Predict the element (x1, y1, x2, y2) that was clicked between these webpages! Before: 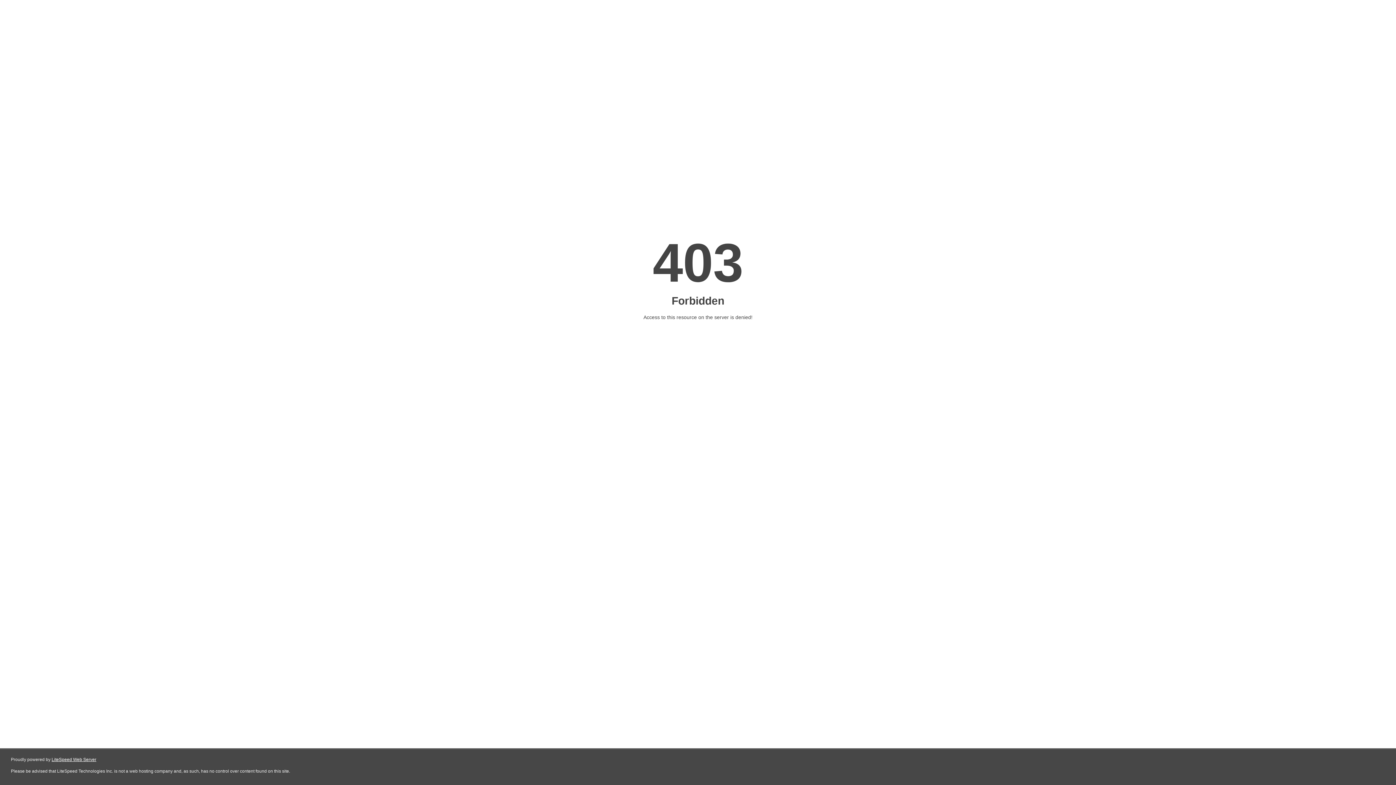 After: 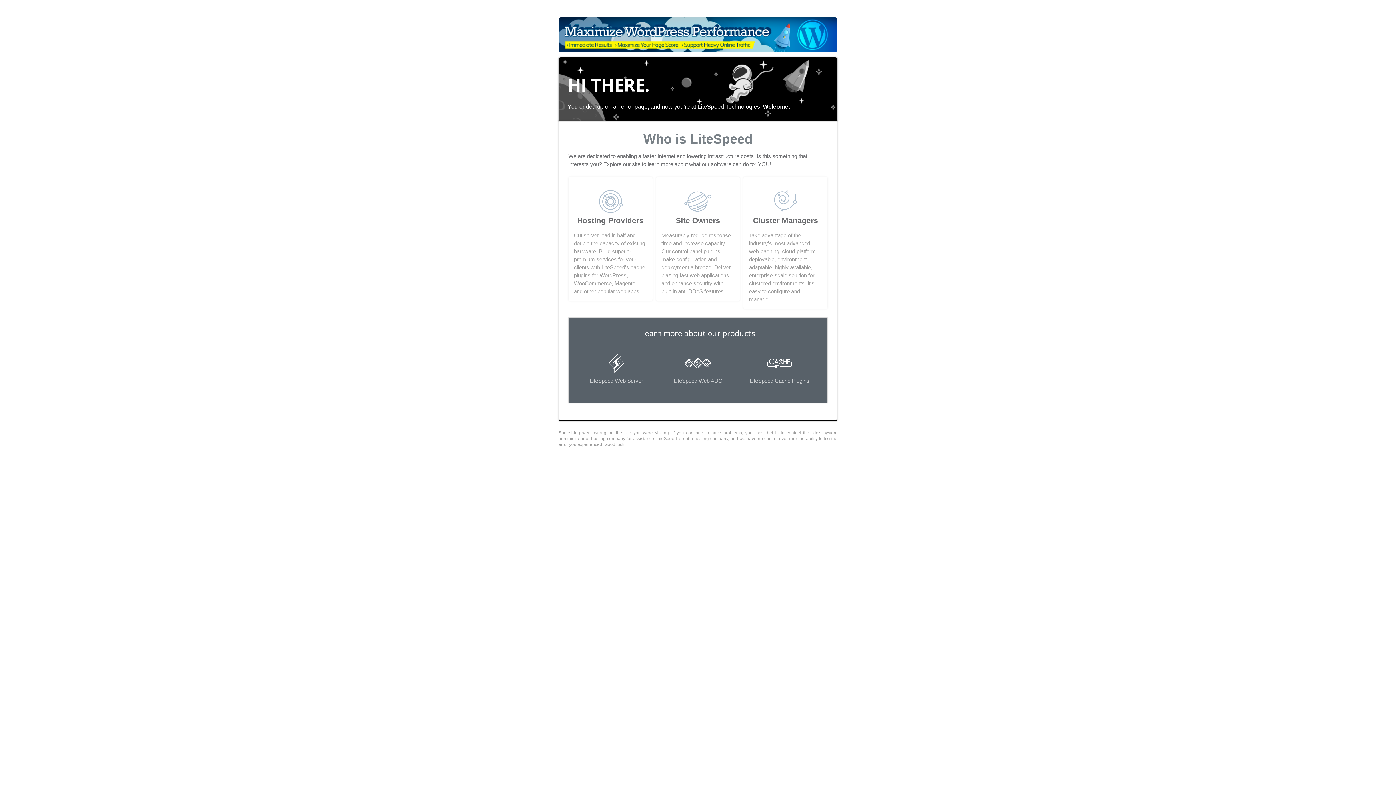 Action: label: LiteSpeed Web Server bbox: (51, 757, 96, 762)